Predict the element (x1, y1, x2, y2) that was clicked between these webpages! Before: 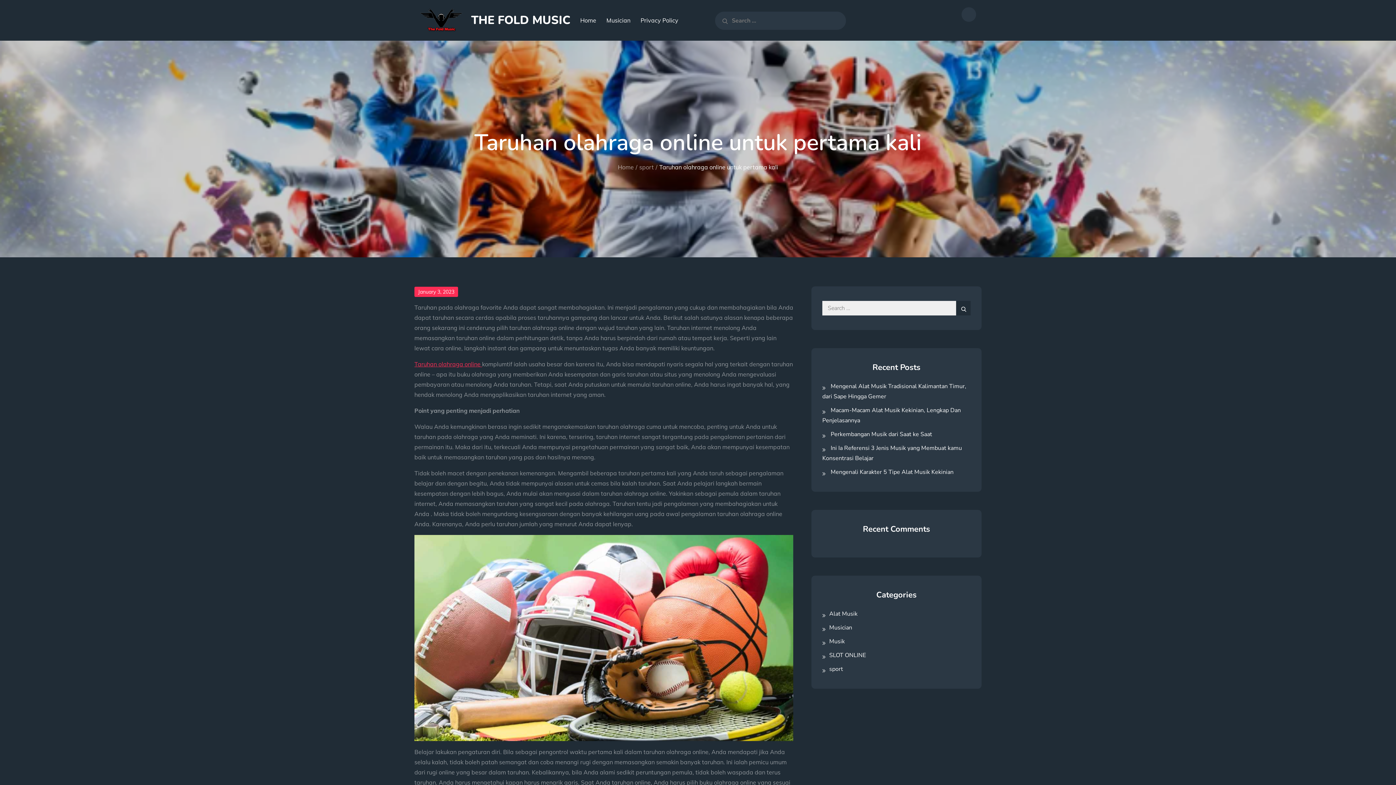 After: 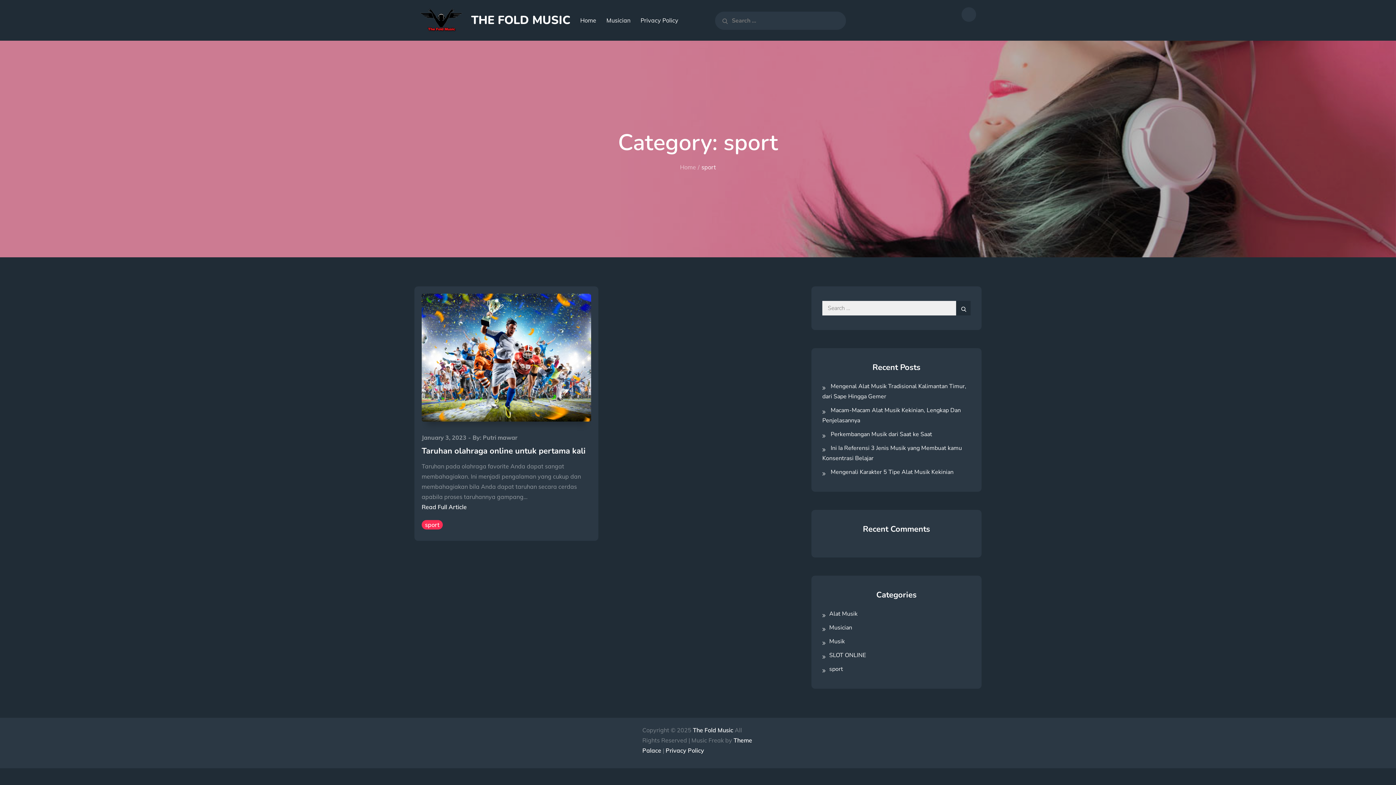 Action: bbox: (829, 665, 843, 673) label: sport